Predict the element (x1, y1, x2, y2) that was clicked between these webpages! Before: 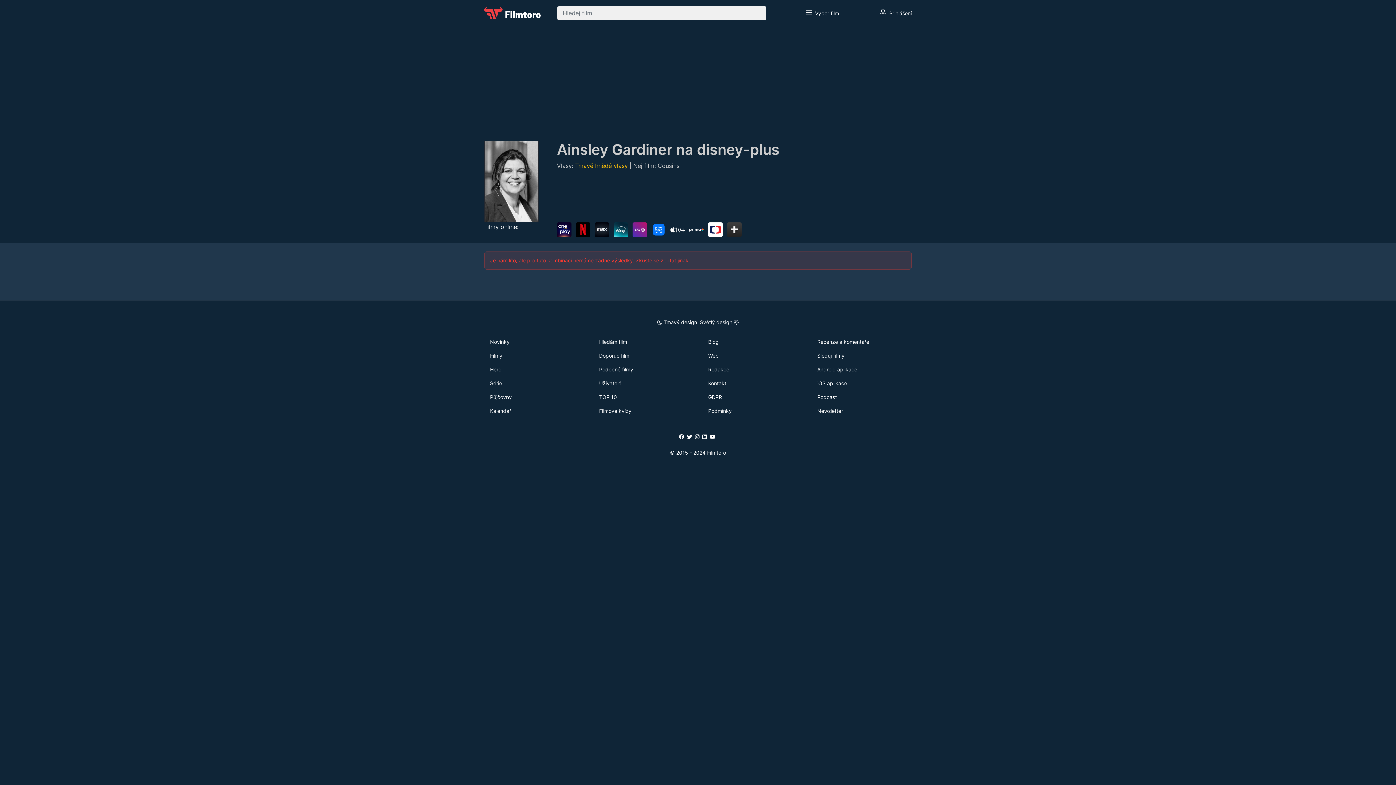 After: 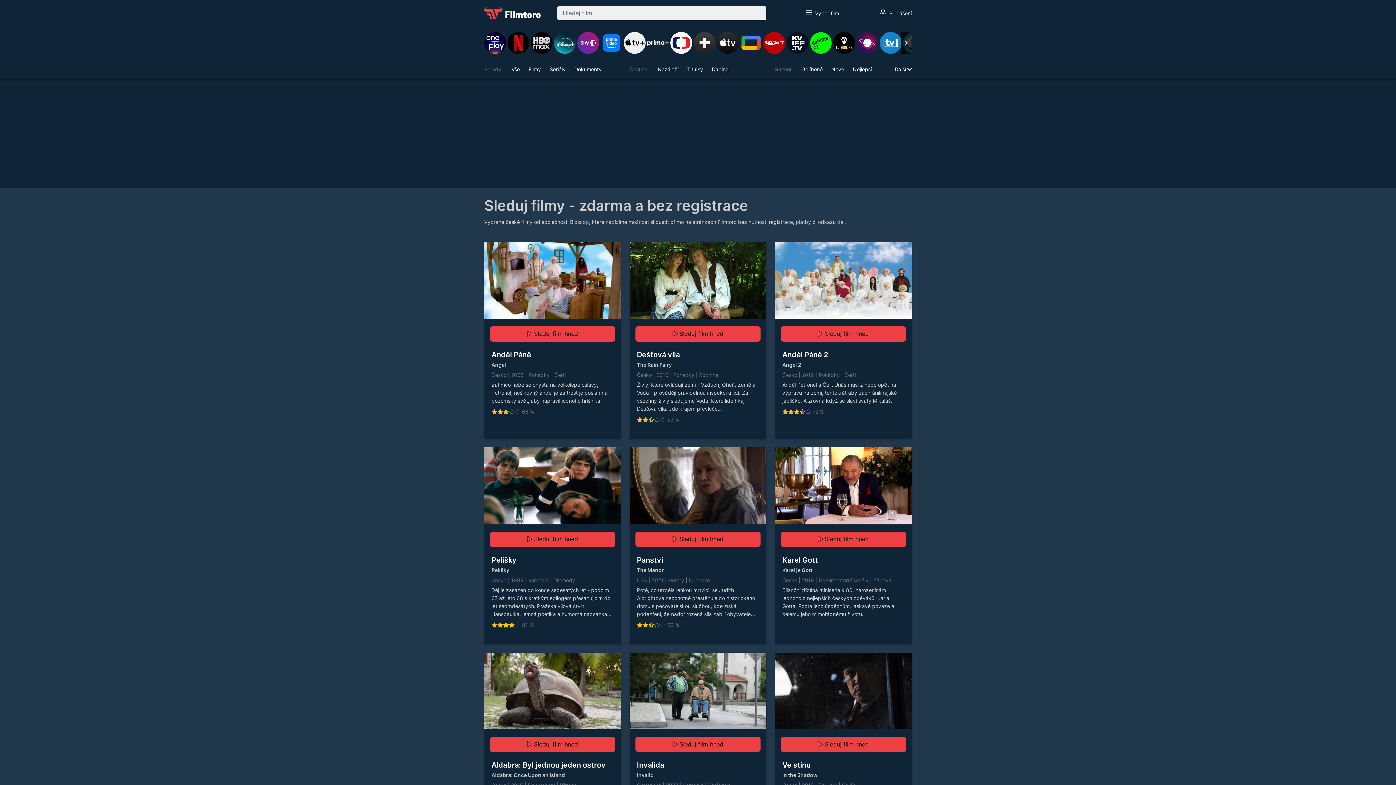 Action: label: Sleduj filmy bbox: (811, 348, 912, 362)